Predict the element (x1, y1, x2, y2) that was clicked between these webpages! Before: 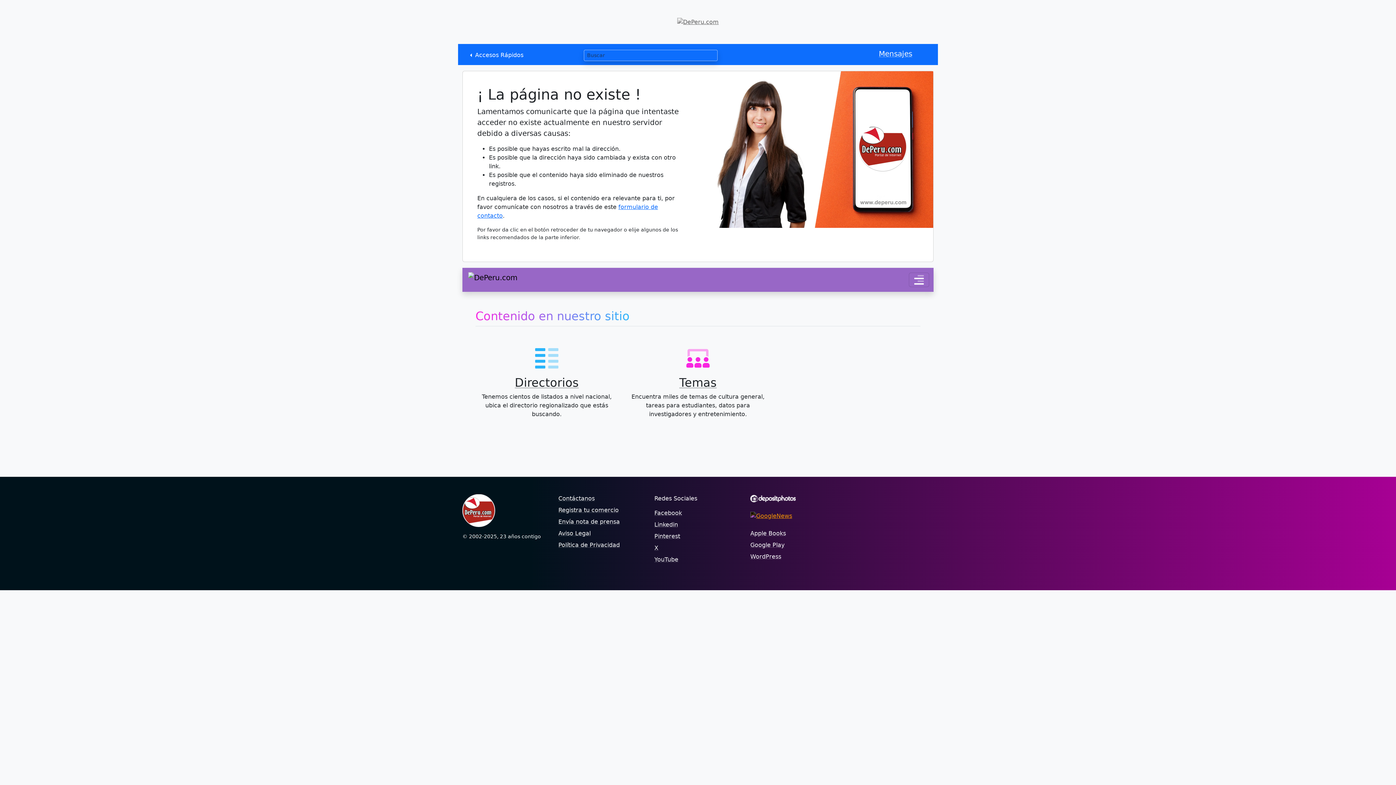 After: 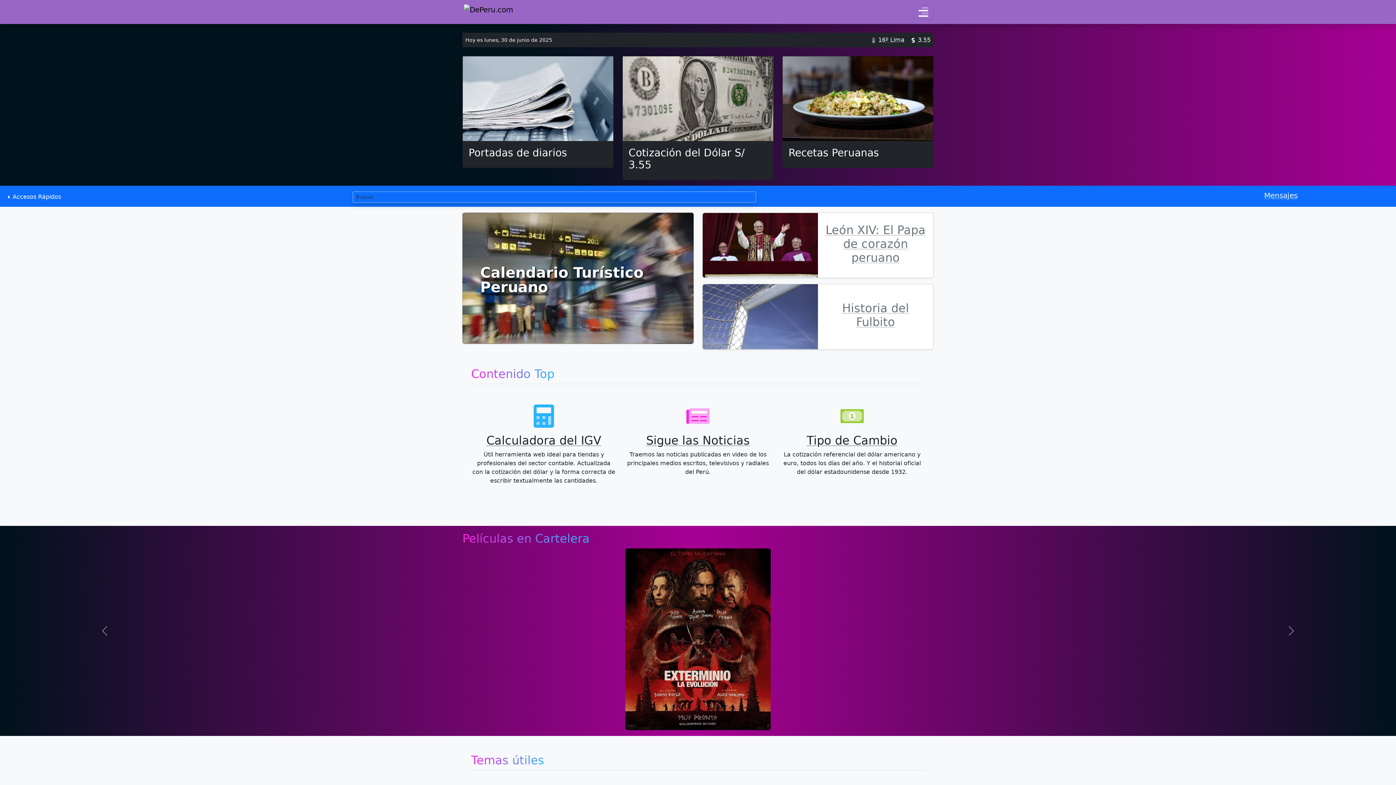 Action: bbox: (677, 18, 718, 25)